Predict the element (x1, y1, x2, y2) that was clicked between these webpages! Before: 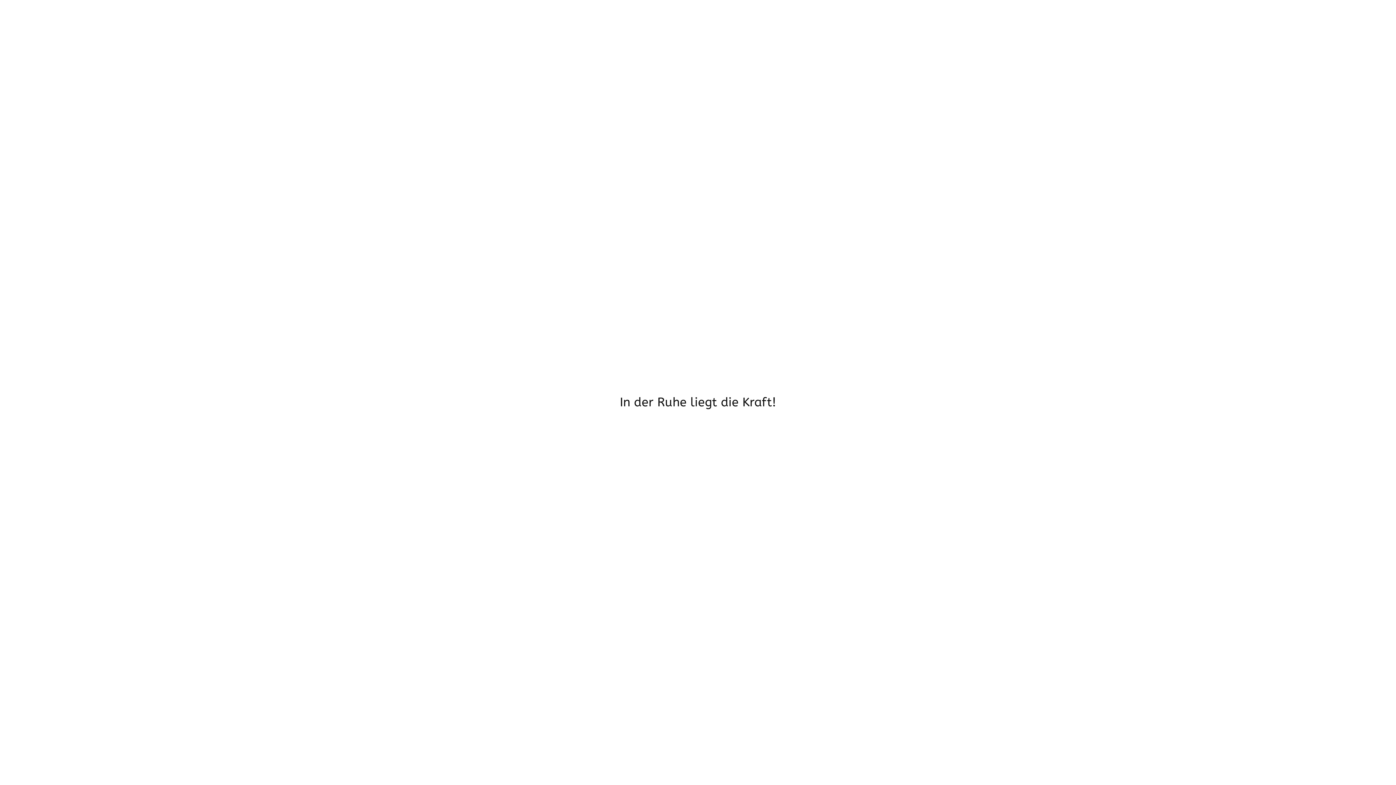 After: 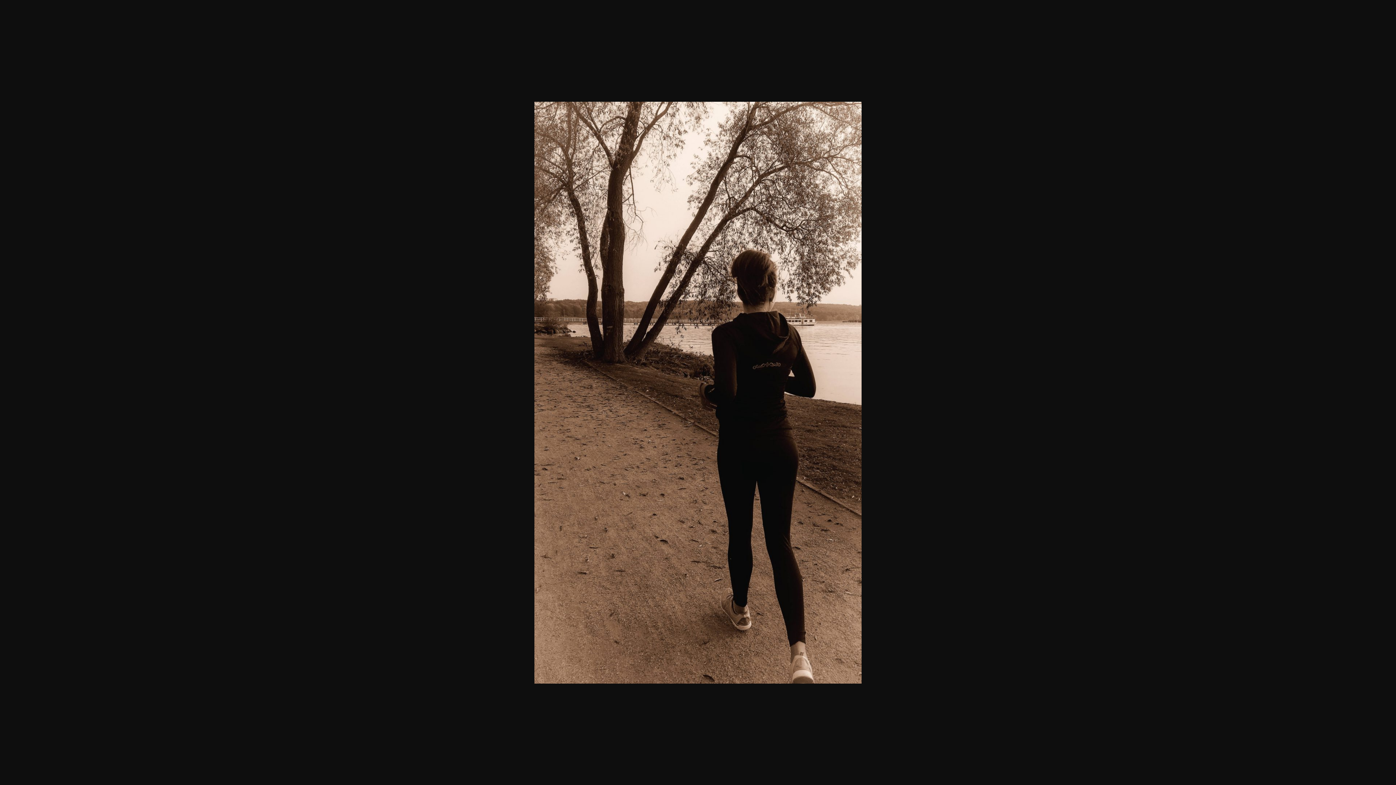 Action: bbox: (498, 172, 559, 184)